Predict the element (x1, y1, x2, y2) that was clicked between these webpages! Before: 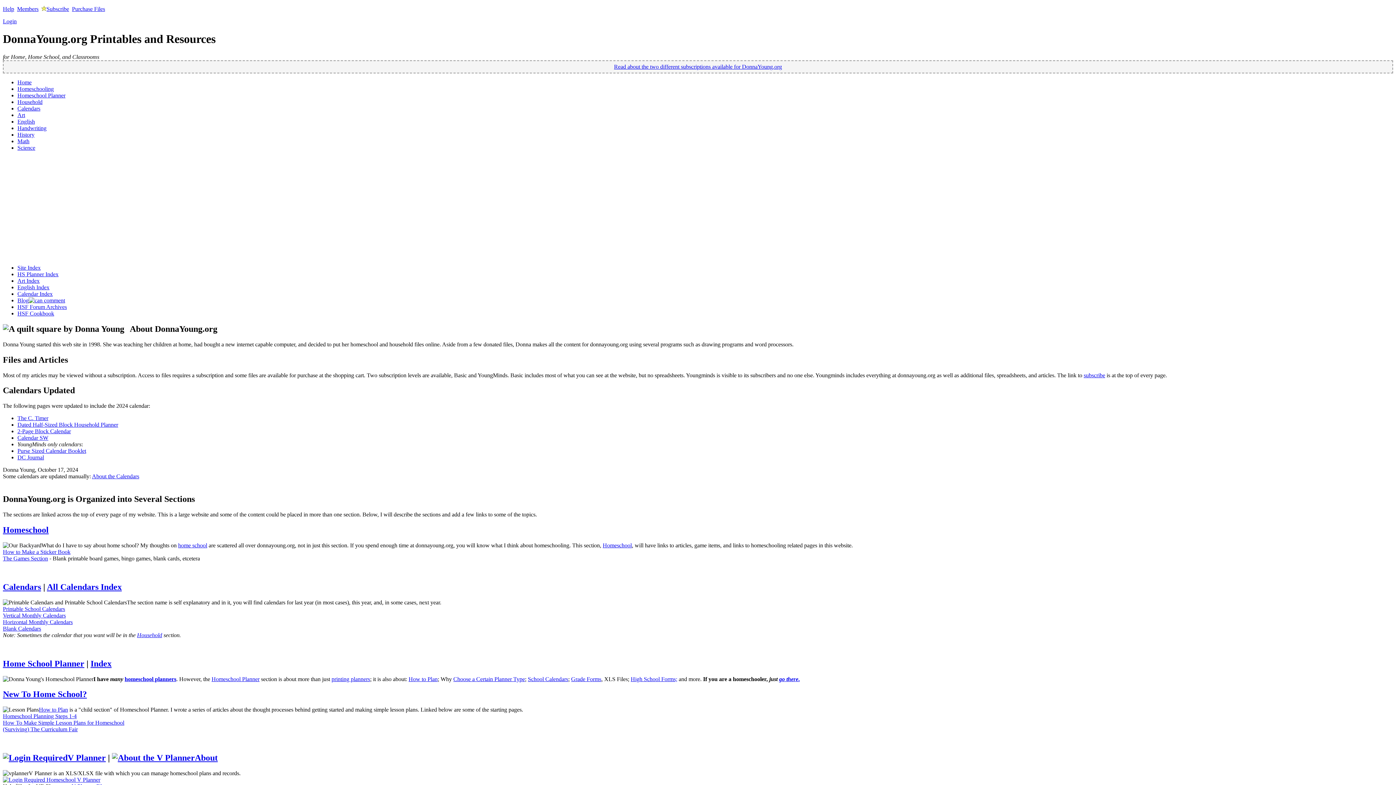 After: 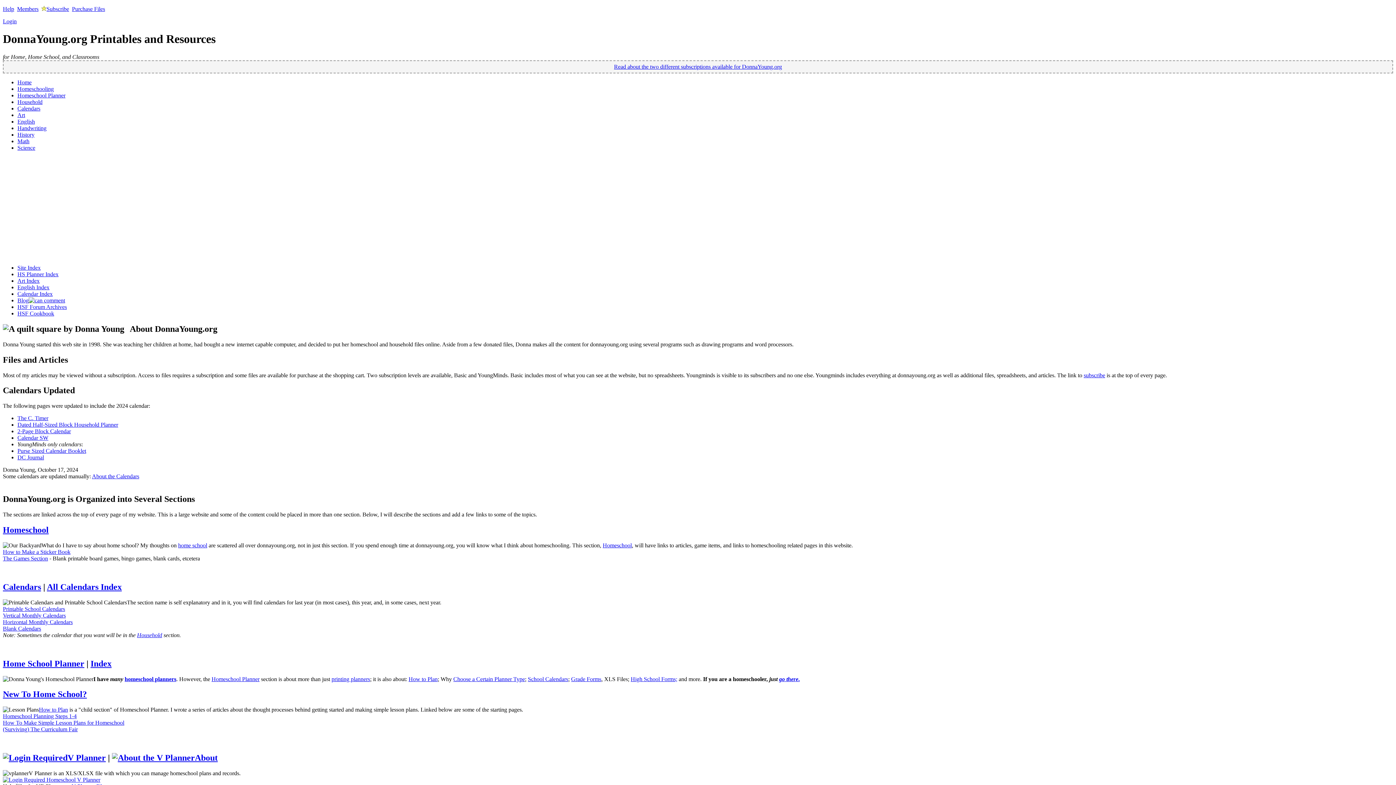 Action: label: English Index bbox: (17, 284, 49, 290)